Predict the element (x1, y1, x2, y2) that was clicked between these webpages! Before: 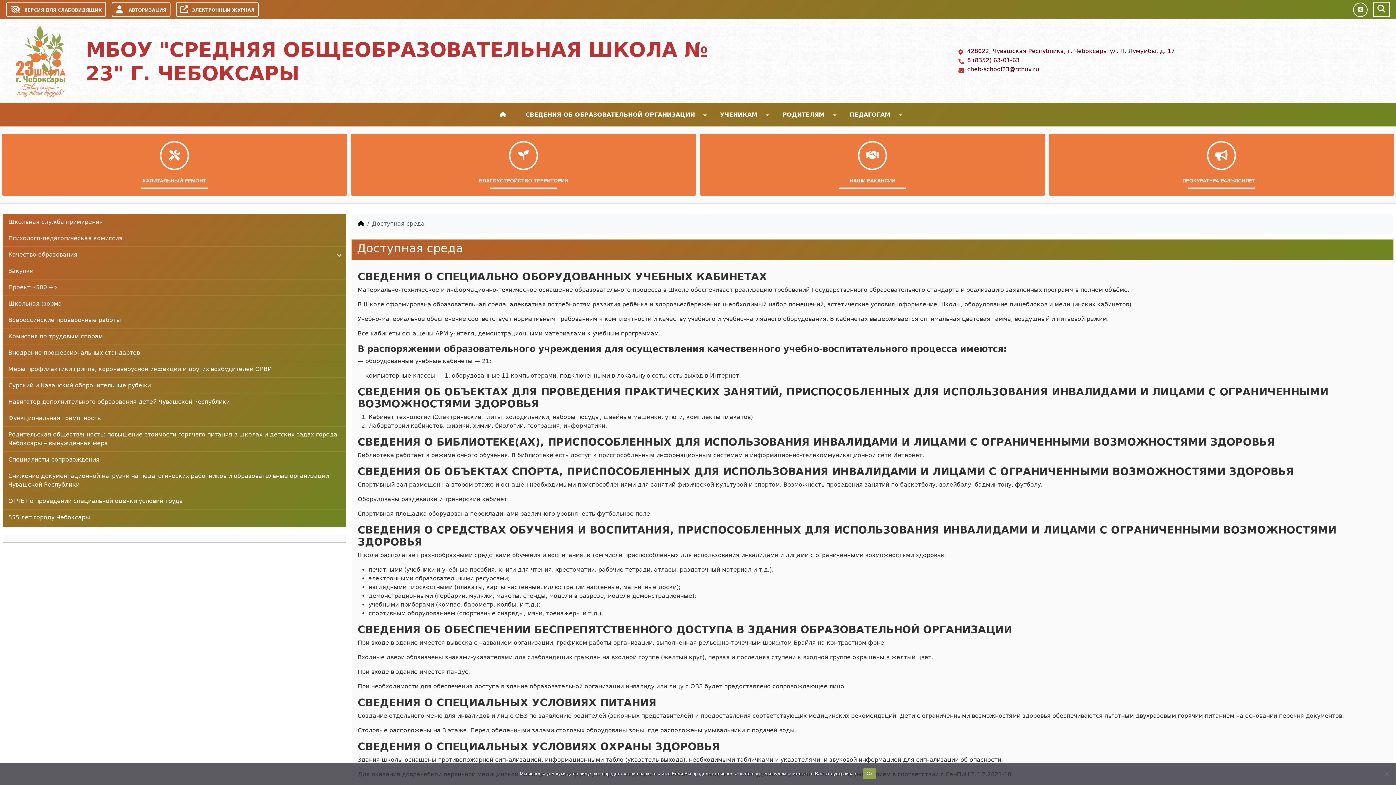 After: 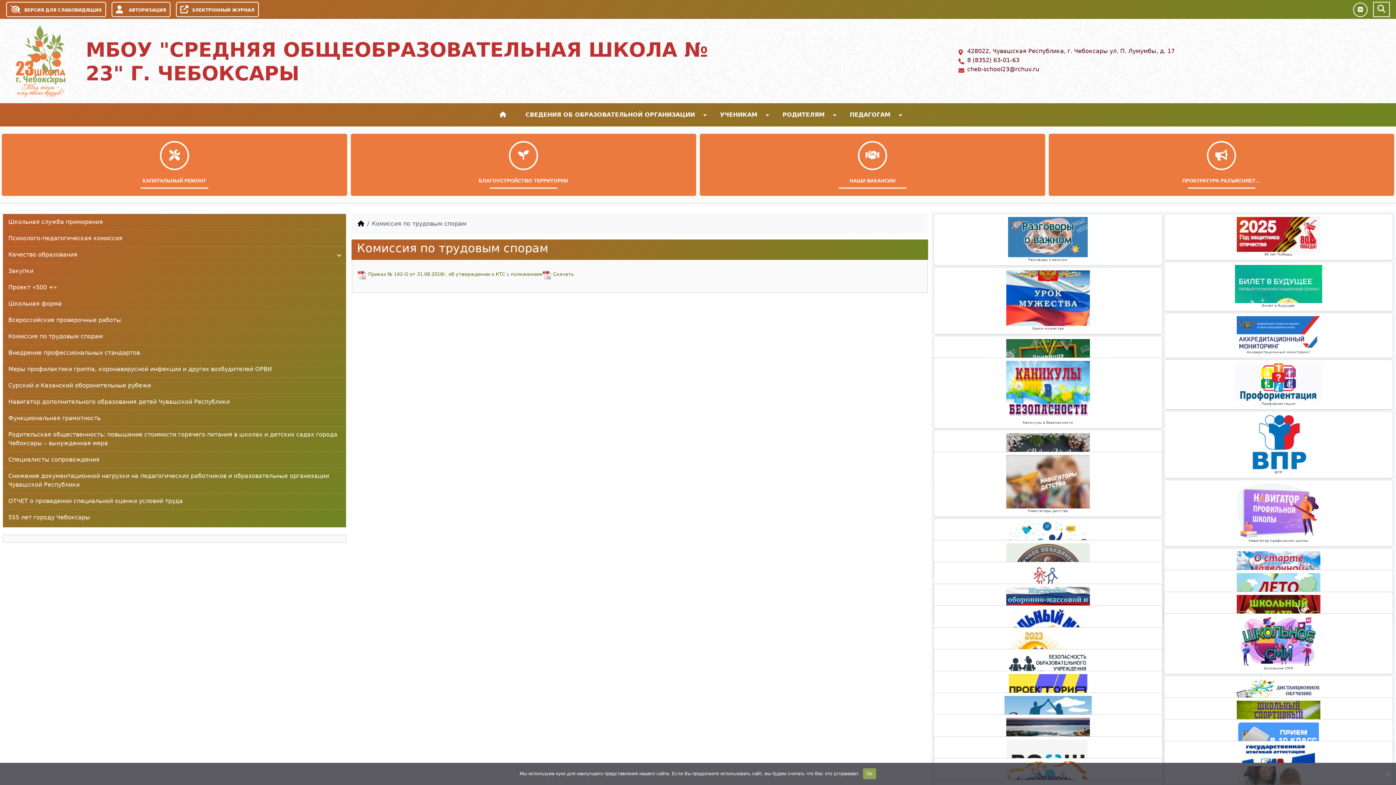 Action: bbox: (2, 328, 346, 344) label: Комиссия по трудовым спорам